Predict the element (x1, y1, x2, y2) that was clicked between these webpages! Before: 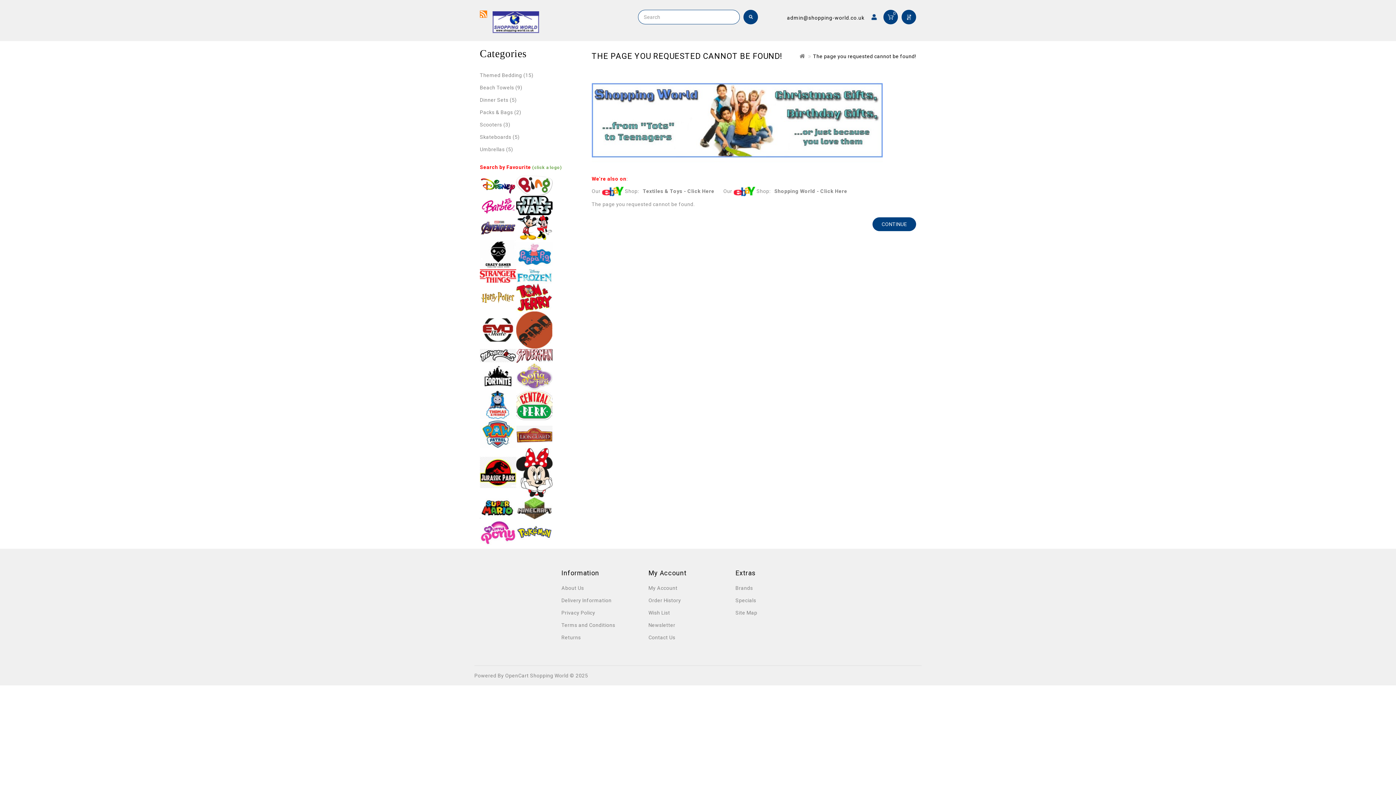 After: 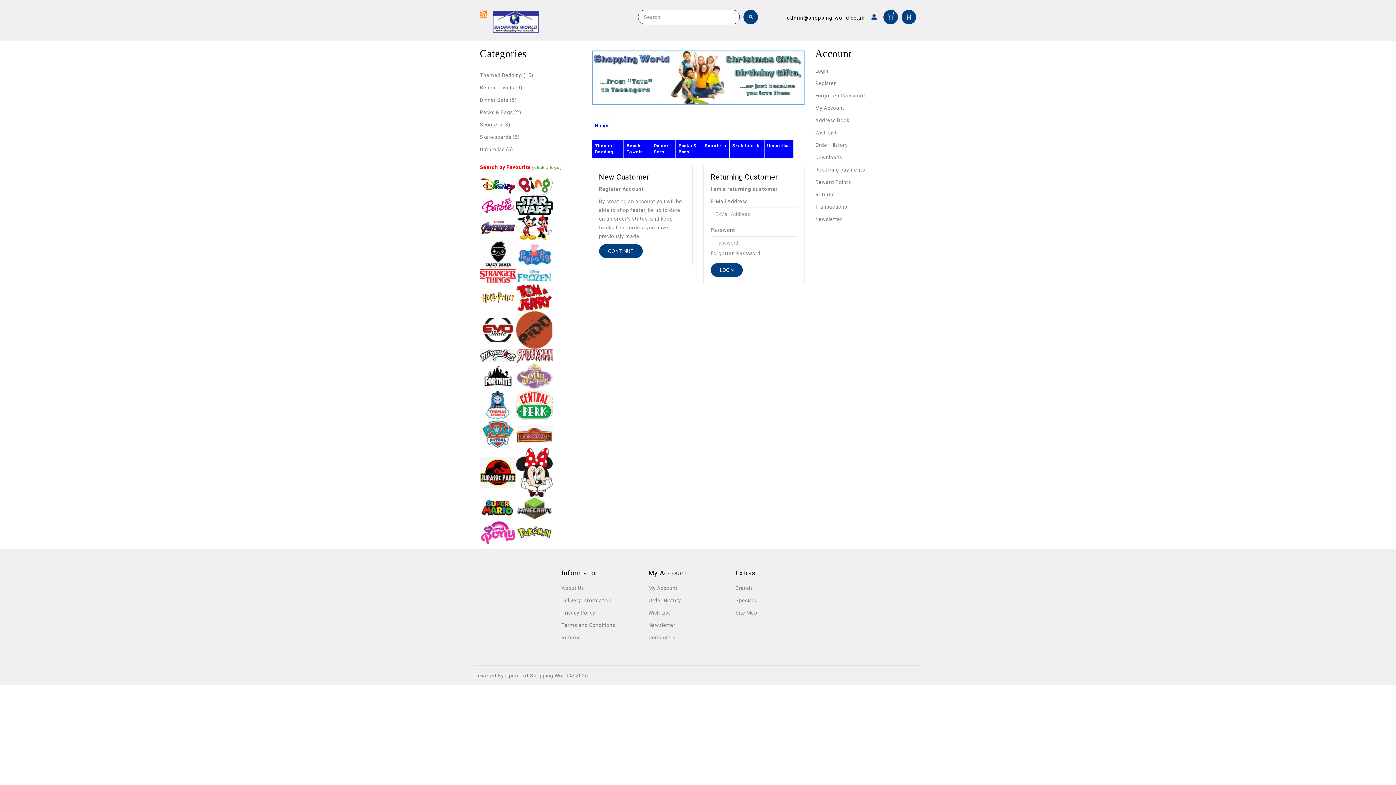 Action: label: Newsletter bbox: (648, 622, 675, 628)